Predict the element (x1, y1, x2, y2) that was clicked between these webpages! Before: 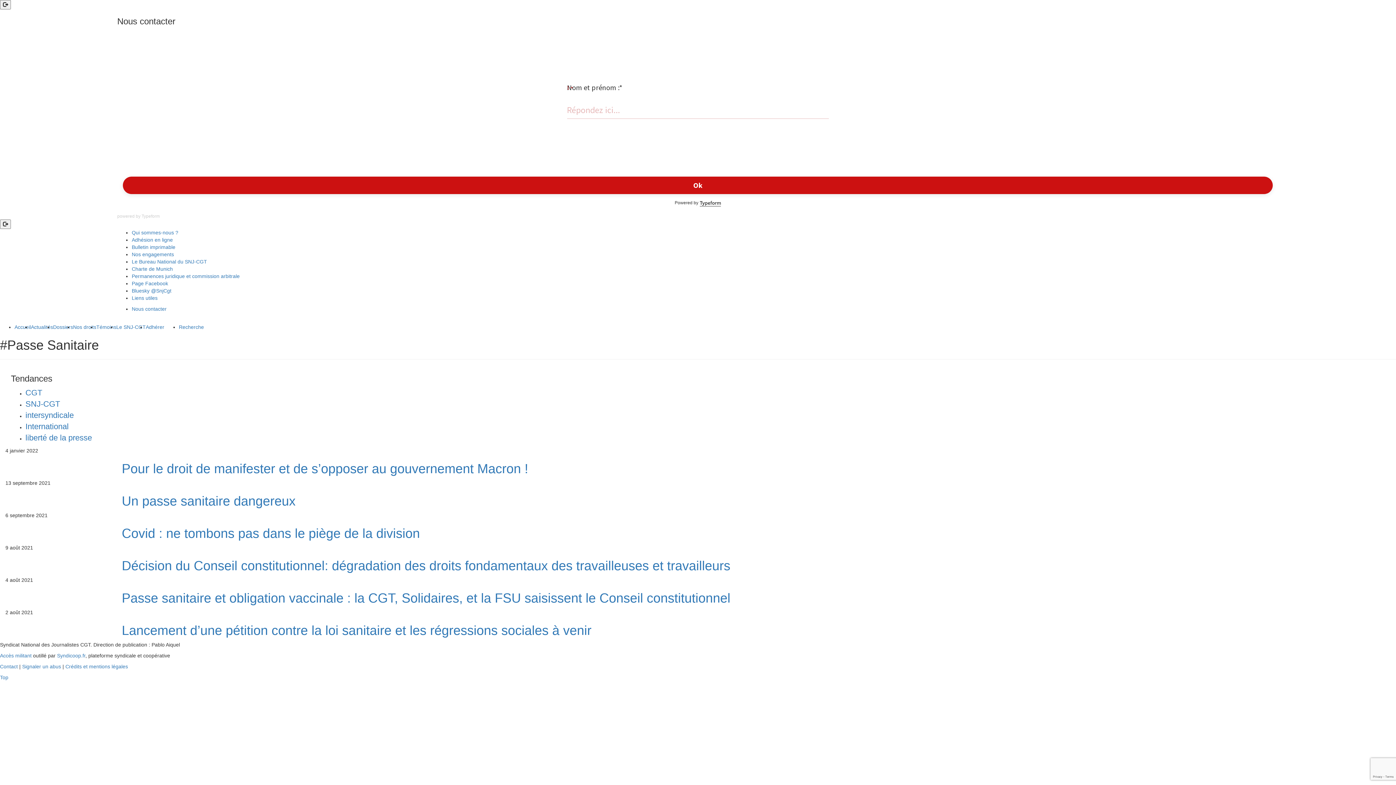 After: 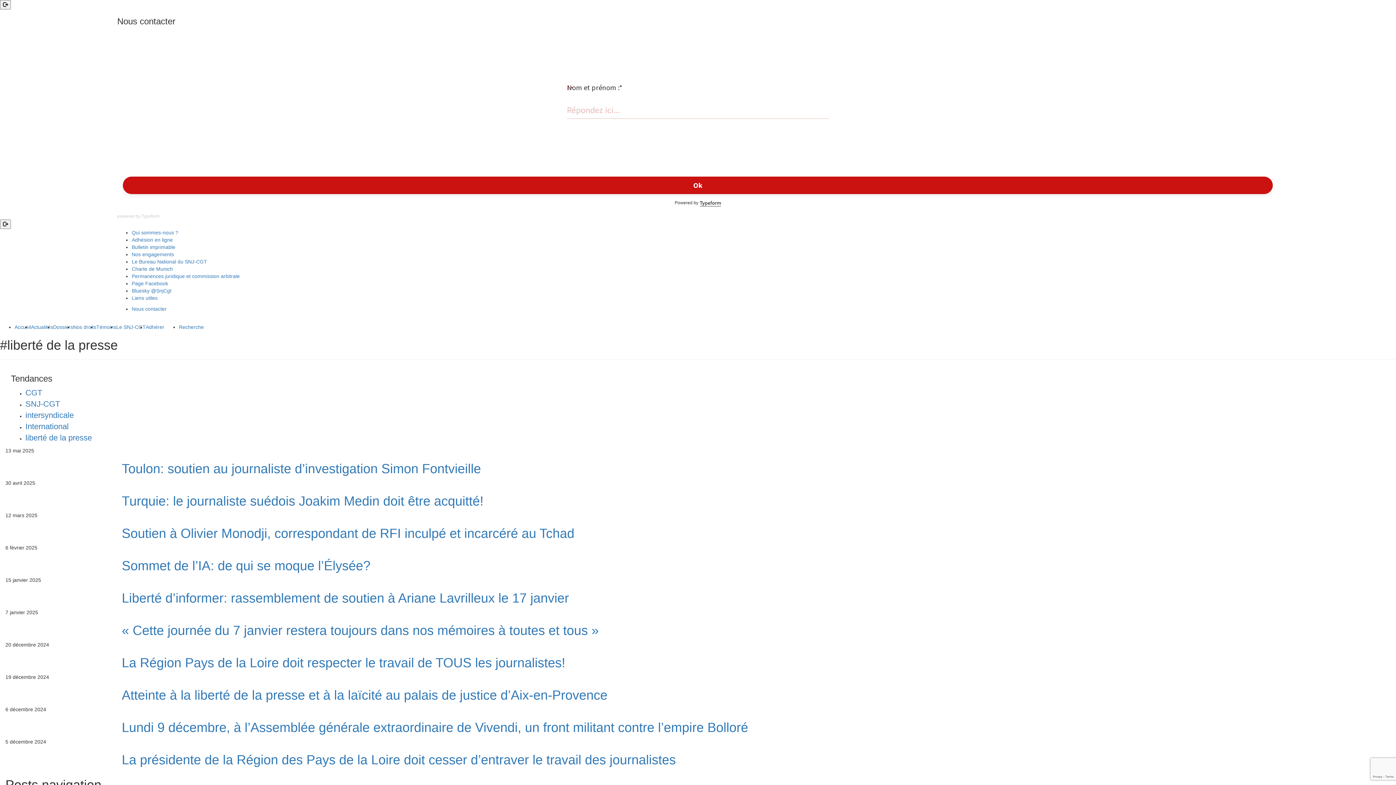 Action: bbox: (25, 433, 92, 442) label: liberté de la presse